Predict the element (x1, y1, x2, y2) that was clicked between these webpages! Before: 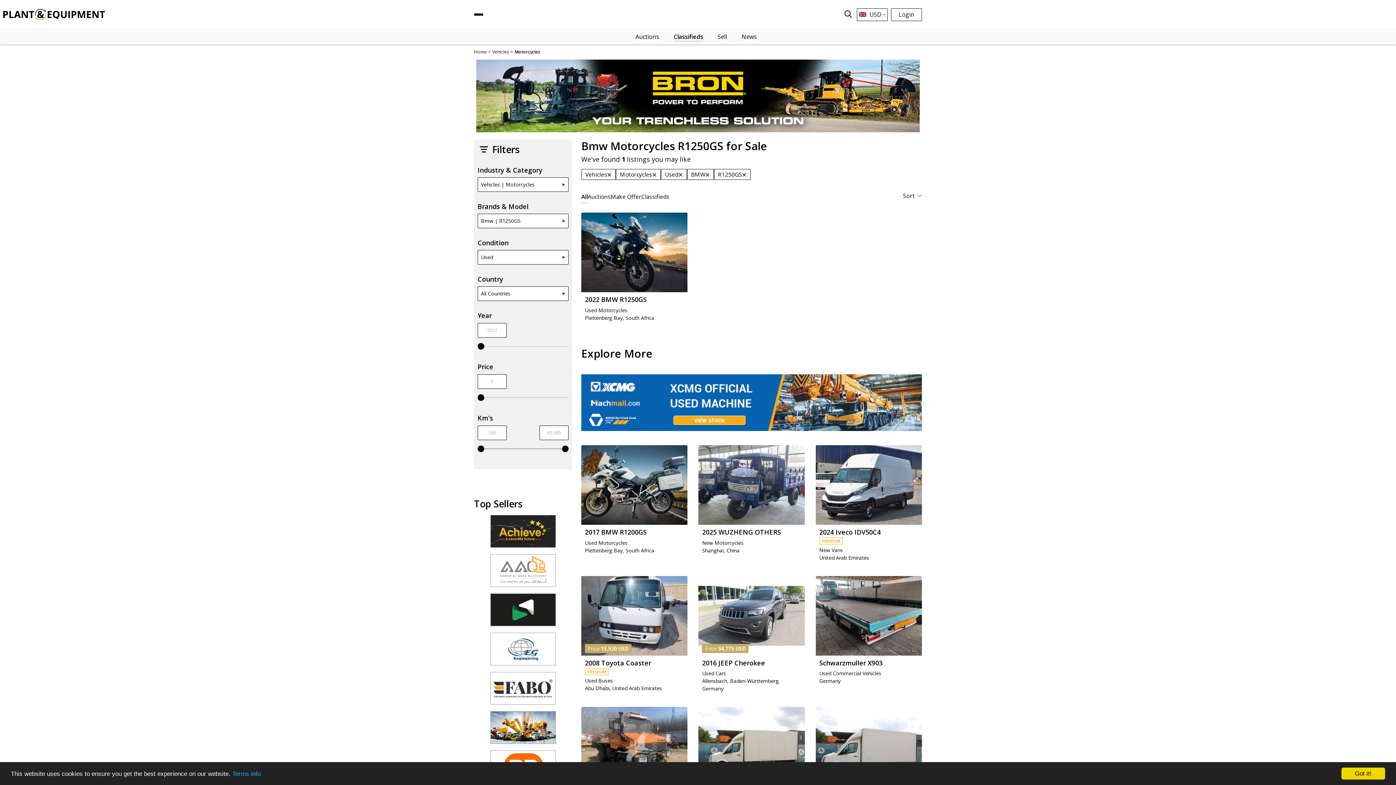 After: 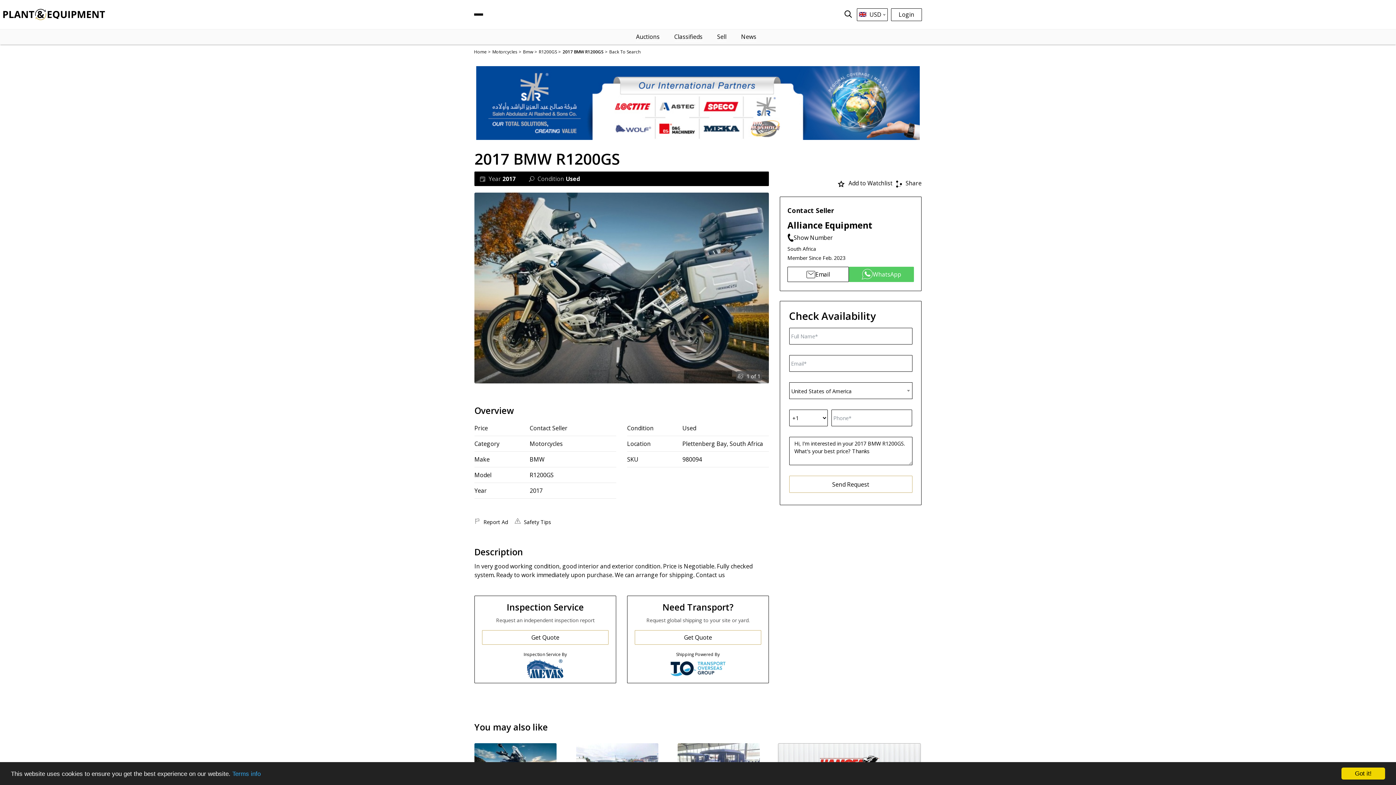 Action: bbox: (581, 445, 687, 565) label: 2017 BMW R1200GS

Used Motorcycles
Plettenberg Bay, South Africa